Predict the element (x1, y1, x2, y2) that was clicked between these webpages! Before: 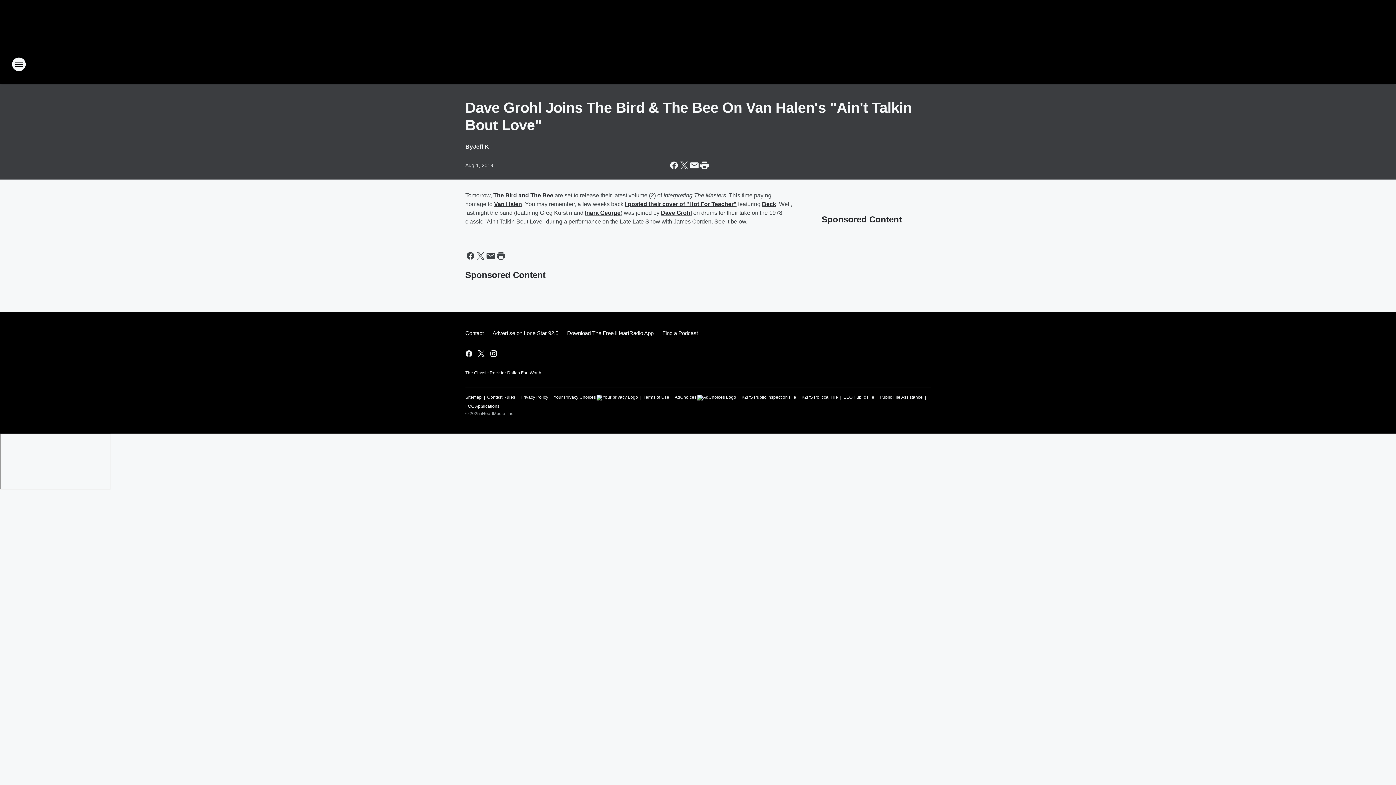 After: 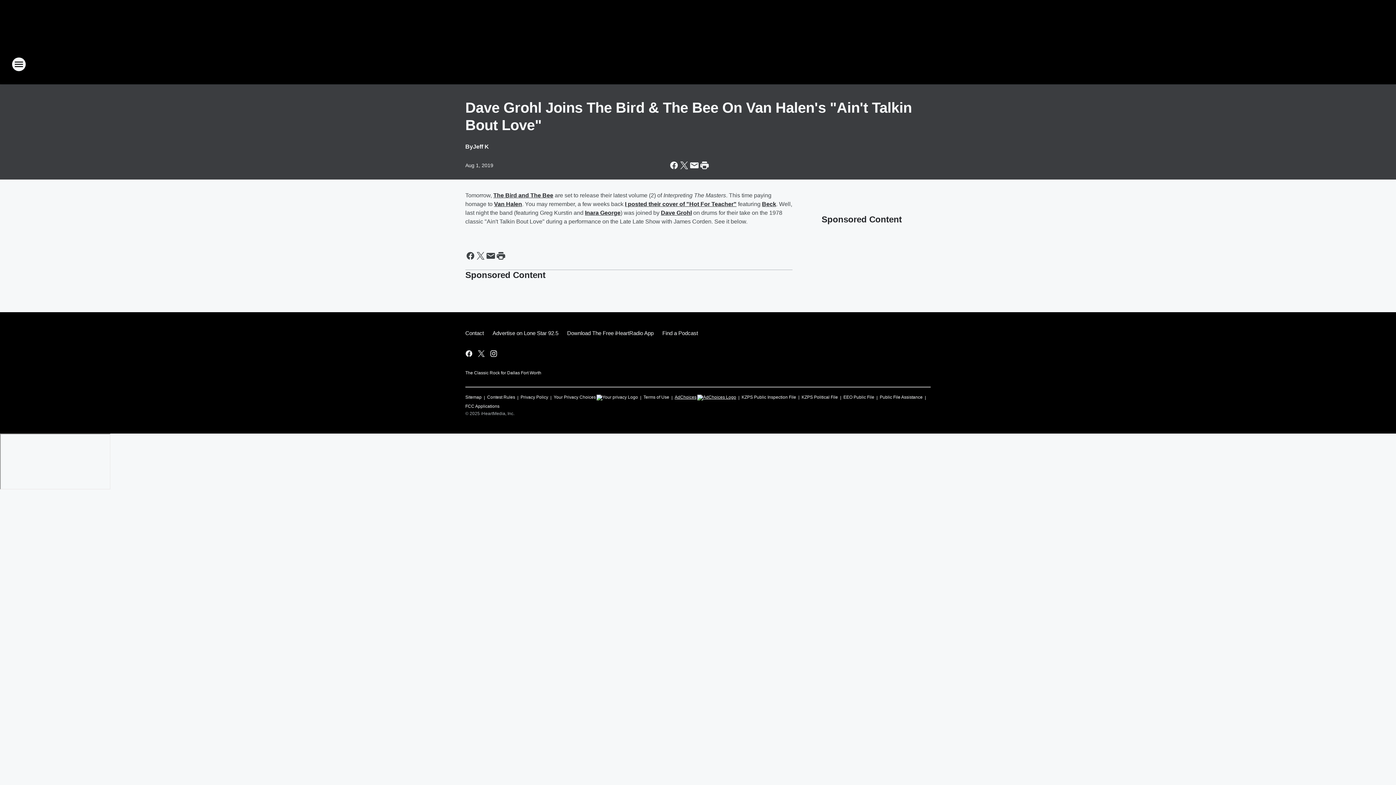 Action: label: AdChoices bbox: (674, 391, 736, 400)